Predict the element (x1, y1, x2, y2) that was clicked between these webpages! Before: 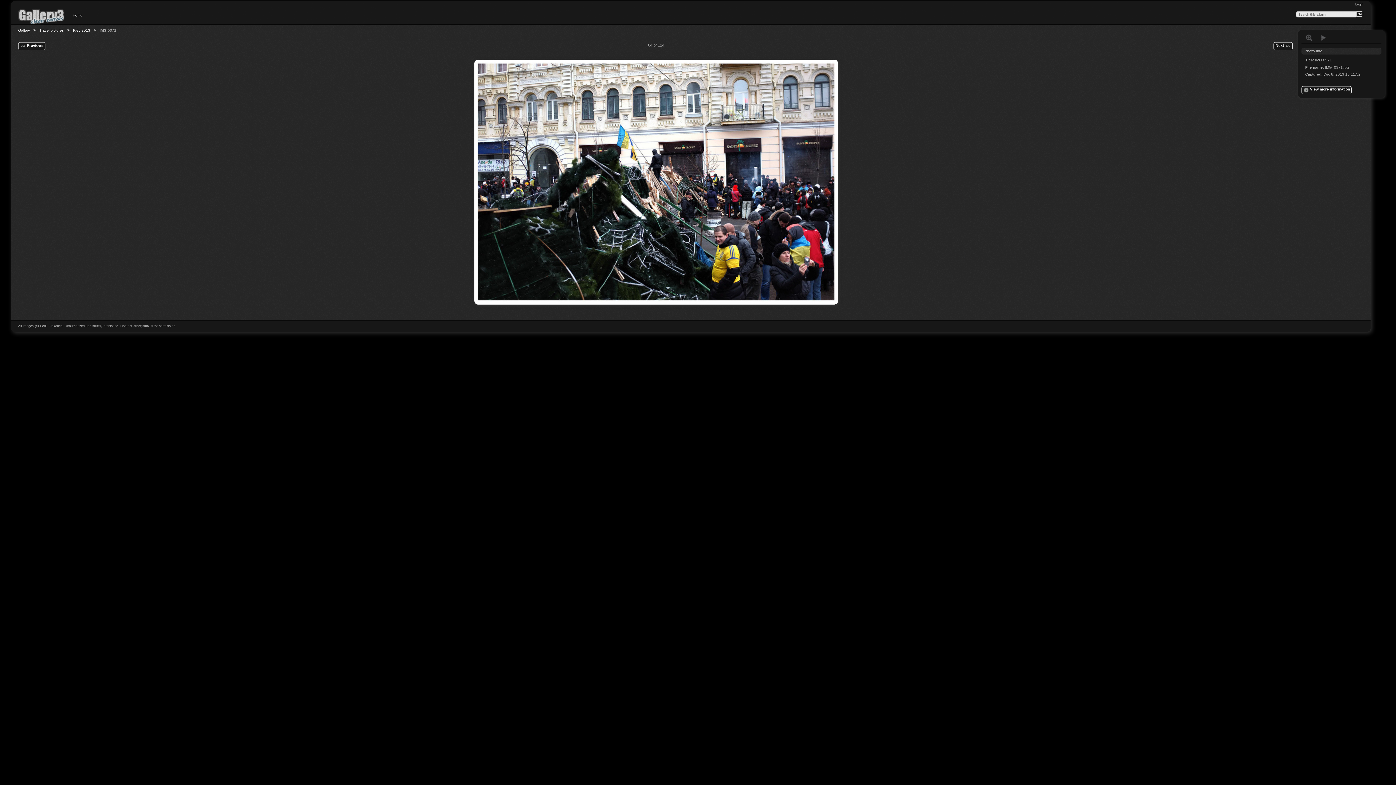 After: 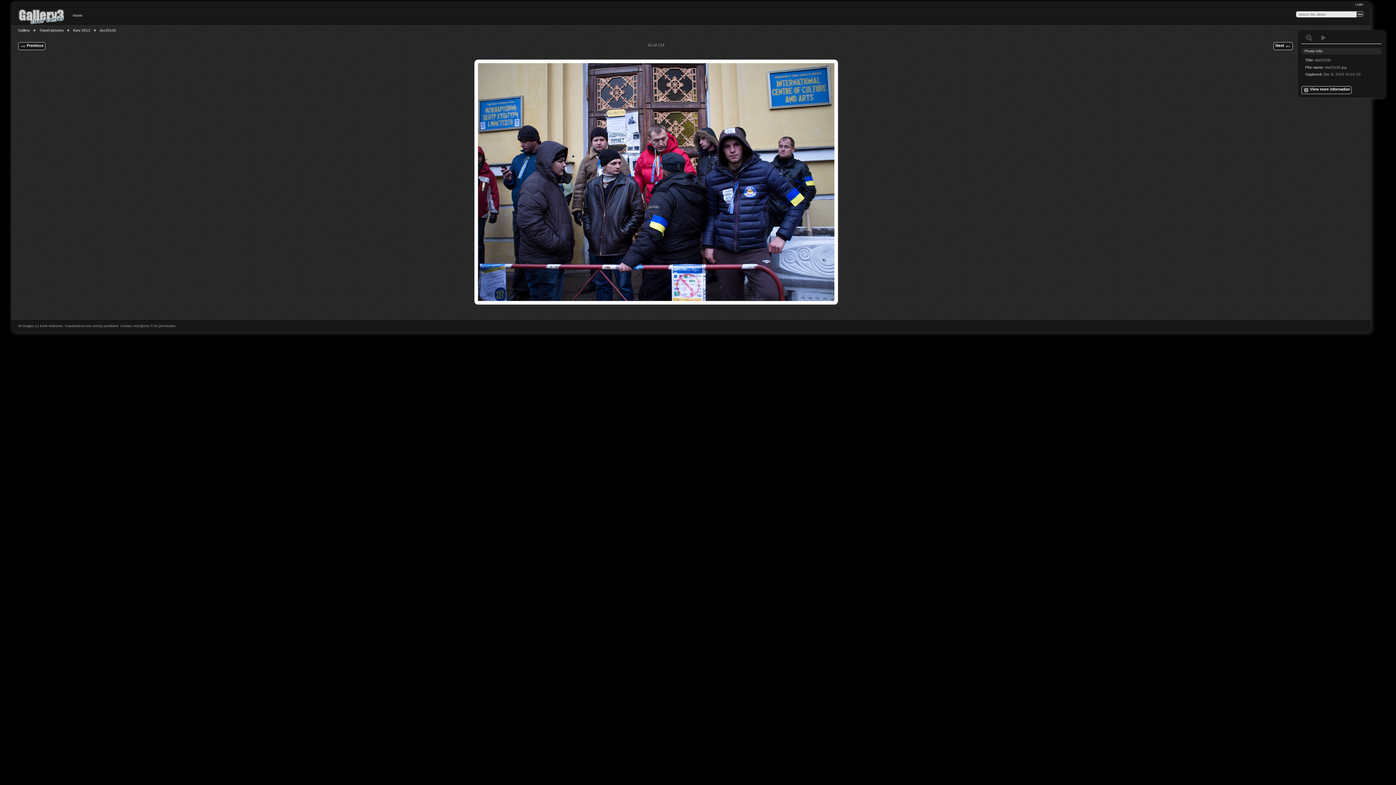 Action: bbox: (18, 42, 45, 50) label: Previous